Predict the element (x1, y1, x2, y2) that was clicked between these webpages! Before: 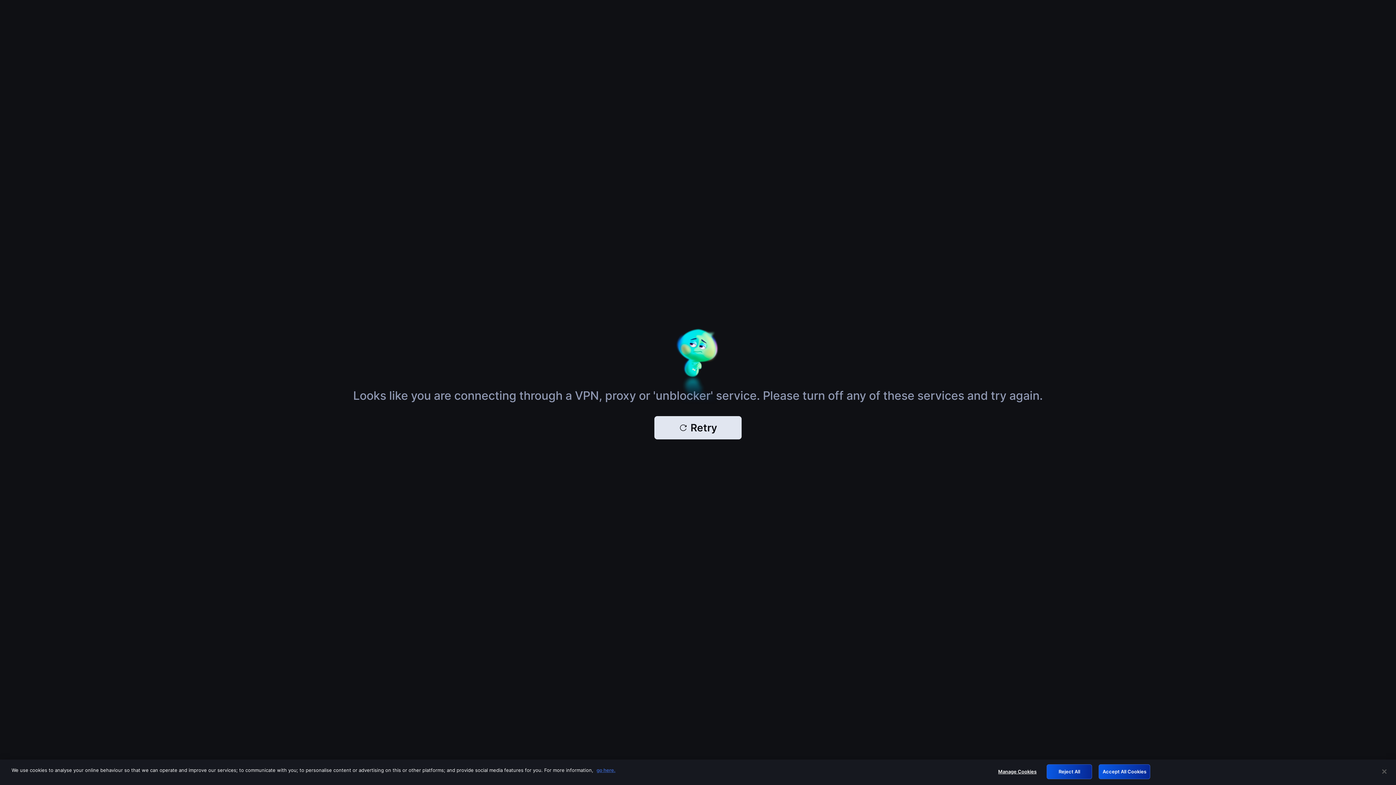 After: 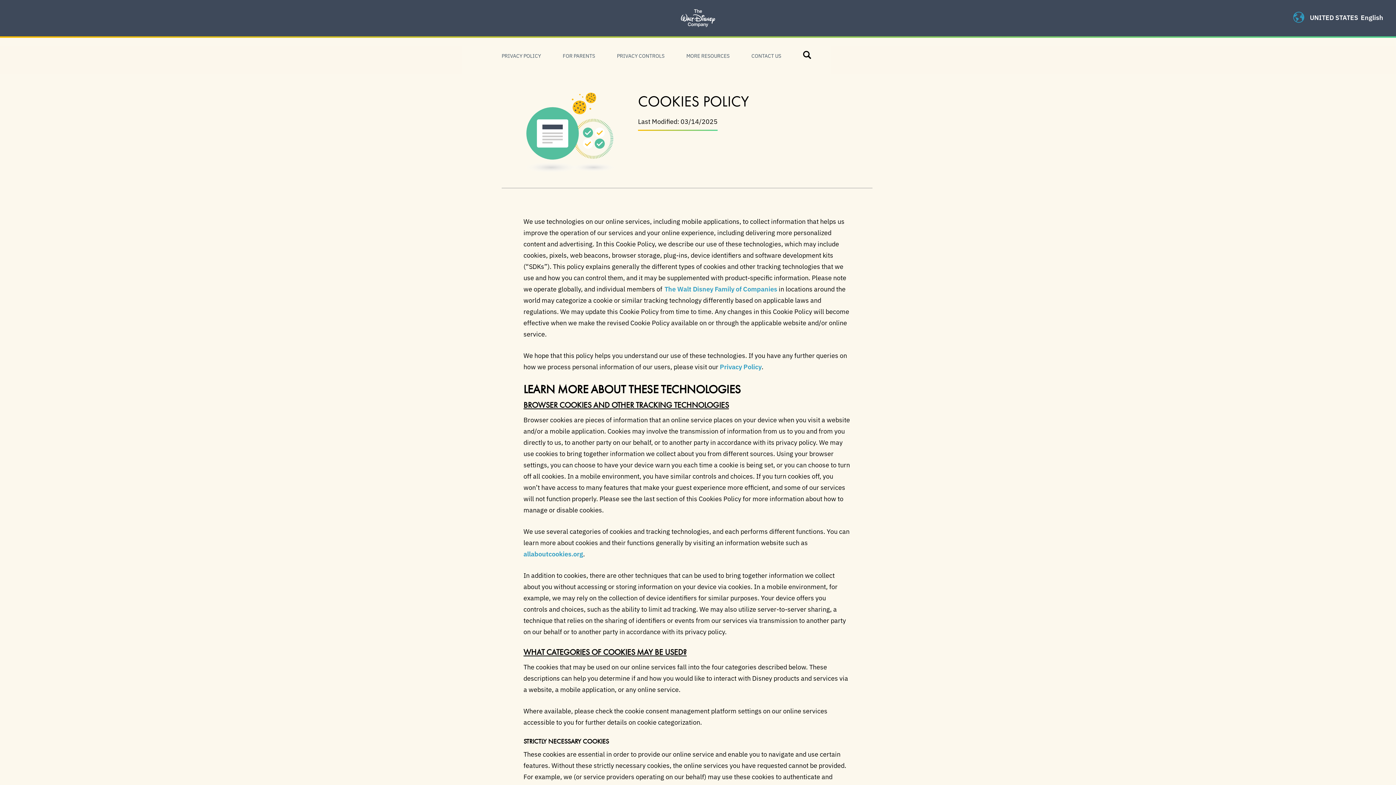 Action: label: More information about your privacy, opens in a new tab bbox: (596, 767, 615, 773)